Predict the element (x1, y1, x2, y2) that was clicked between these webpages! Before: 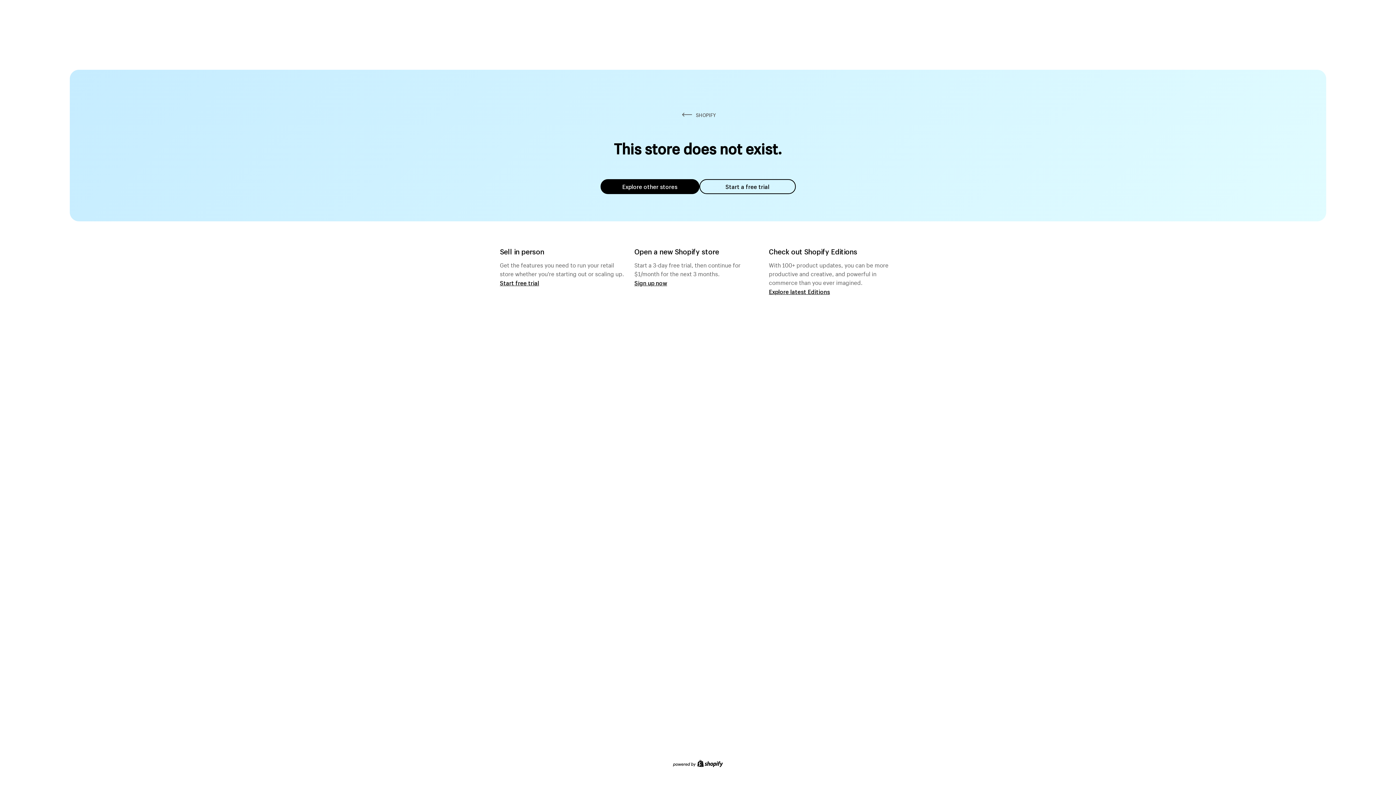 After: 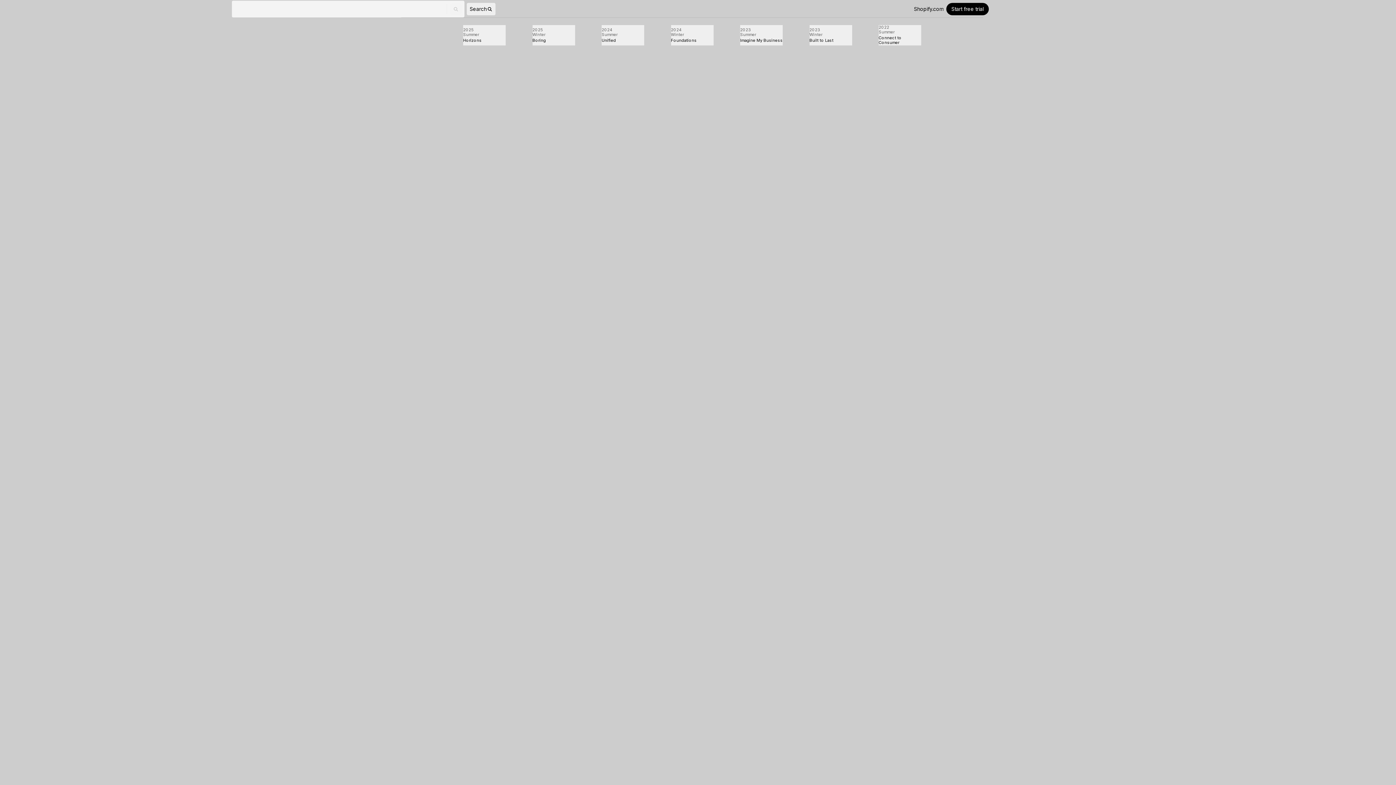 Action: bbox: (769, 287, 830, 295) label: Explore latest Editions